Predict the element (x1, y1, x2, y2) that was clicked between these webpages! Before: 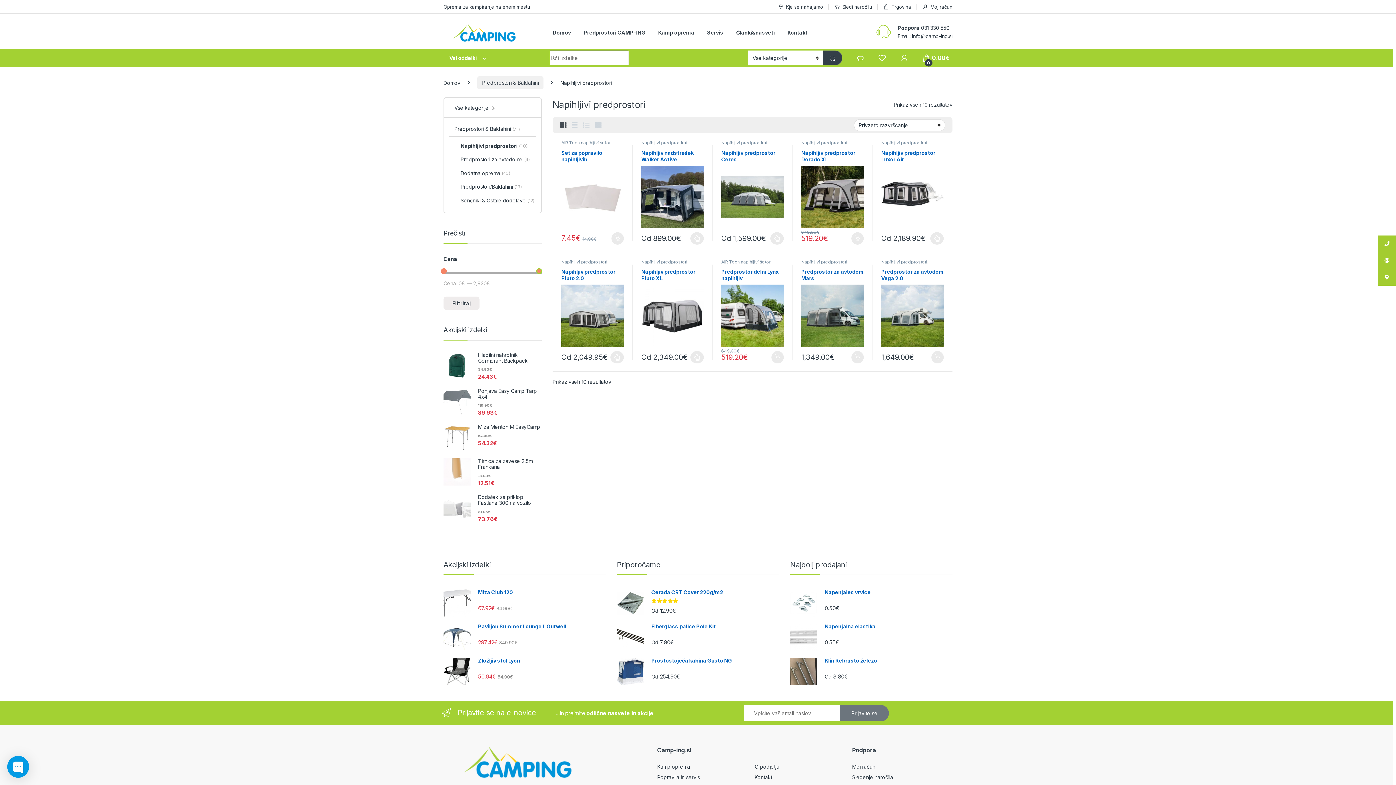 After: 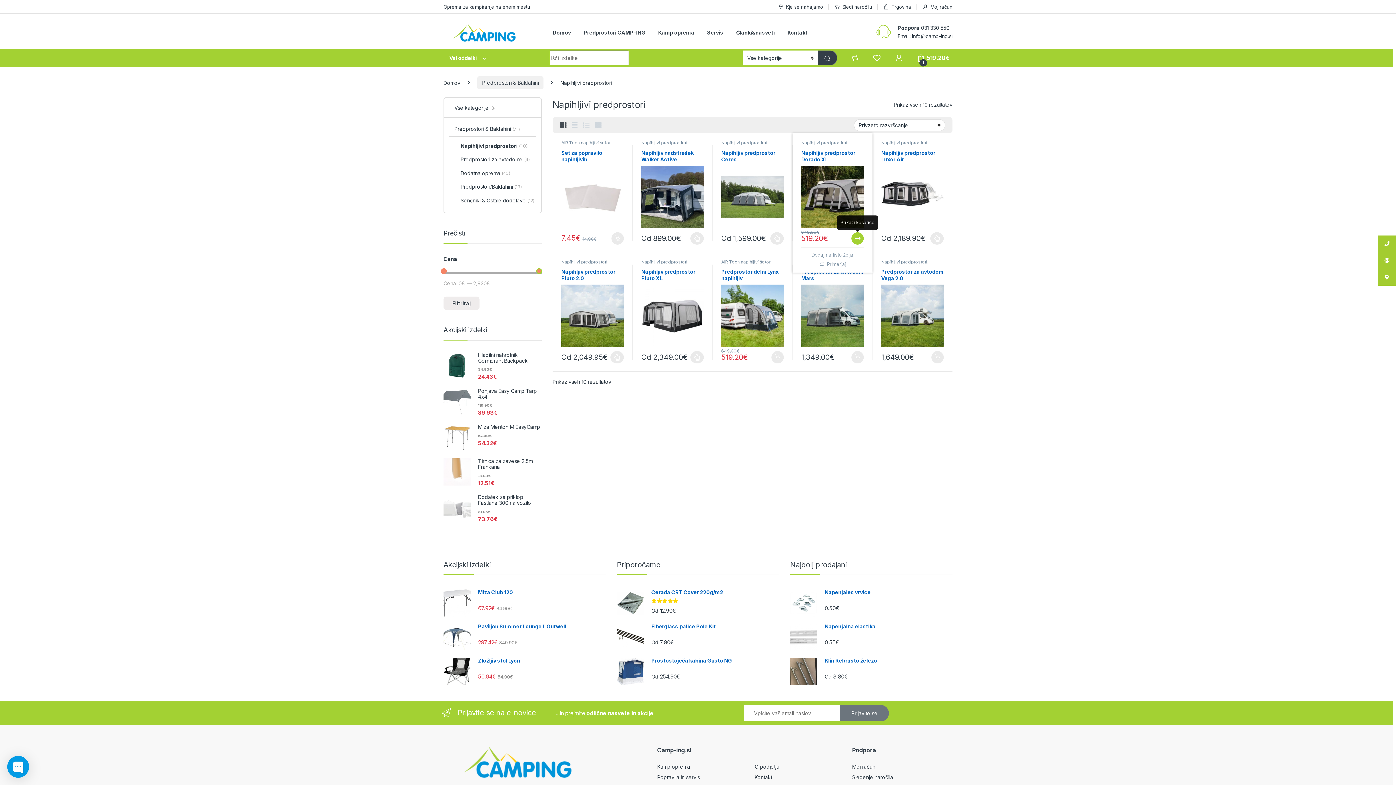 Action: bbox: (851, 232, 864, 244) label: Dodajte “Napihljiv predprostor Dorado XL” v košarico